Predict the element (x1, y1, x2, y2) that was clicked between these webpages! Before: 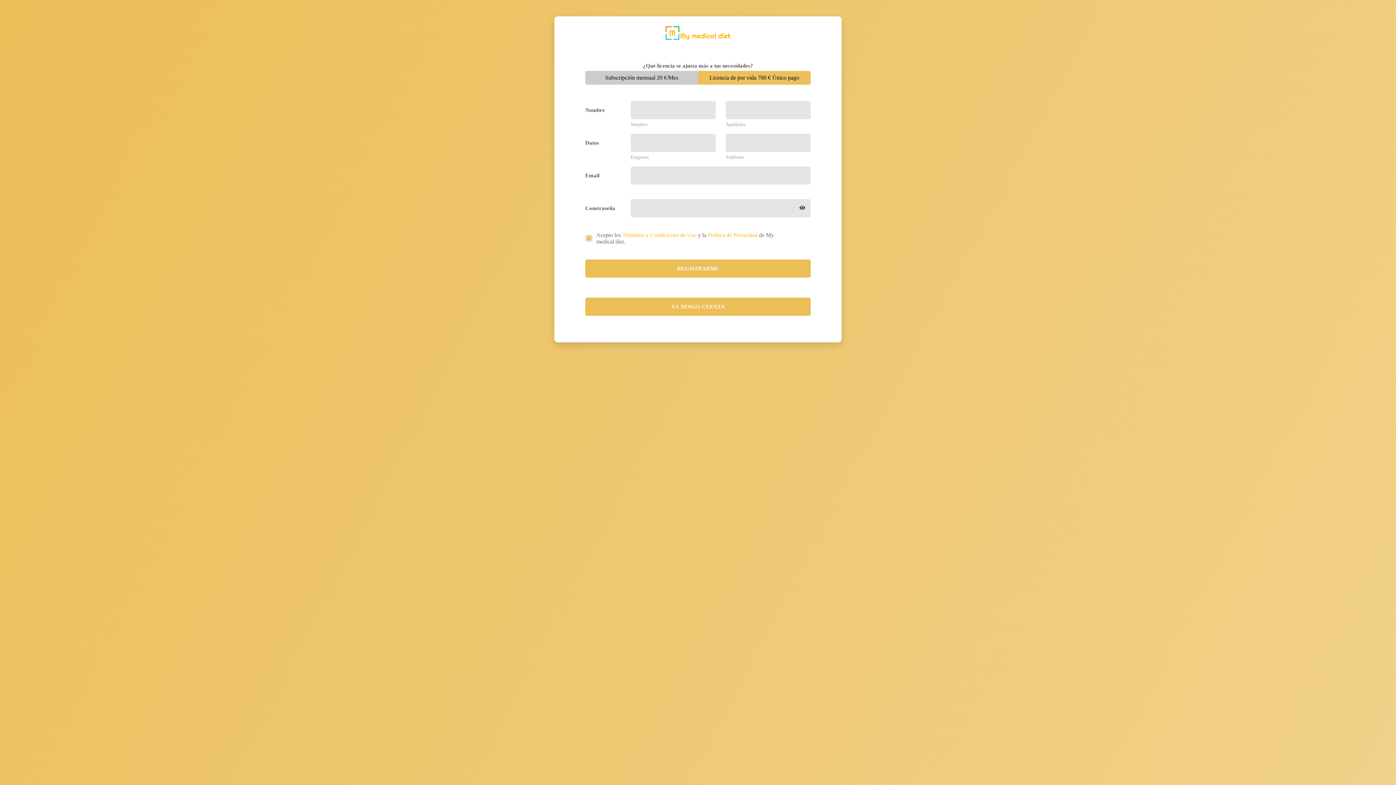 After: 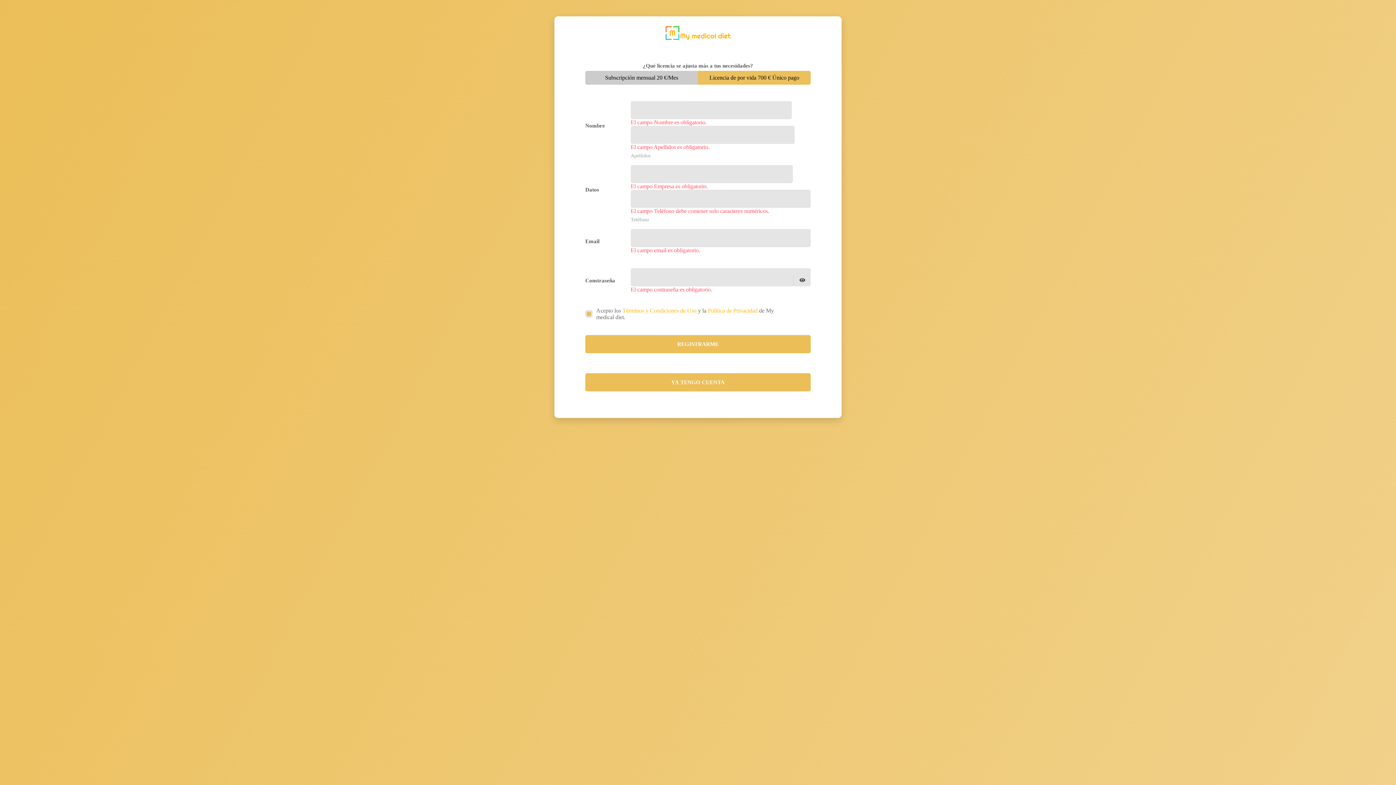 Action: label: REGISTRARME bbox: (585, 259, 810, 277)